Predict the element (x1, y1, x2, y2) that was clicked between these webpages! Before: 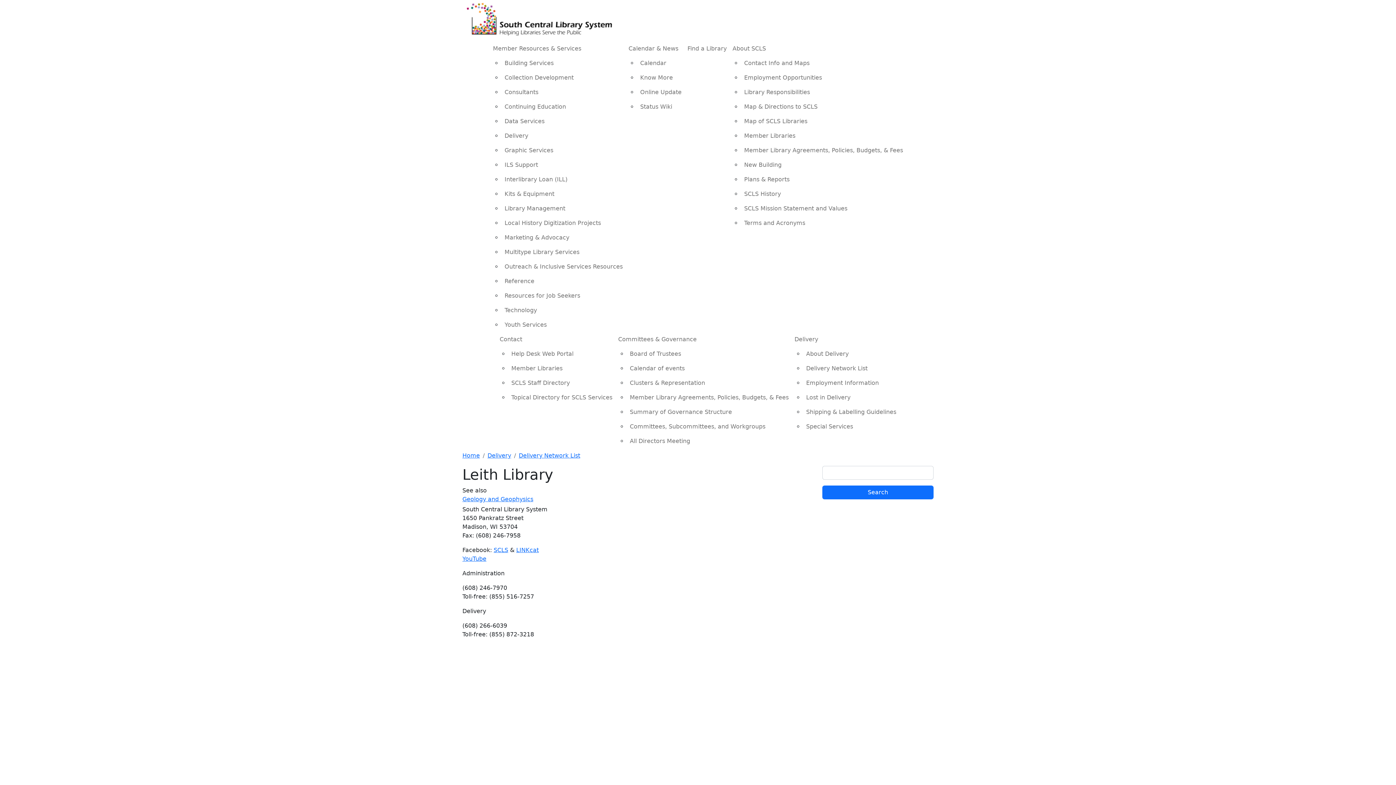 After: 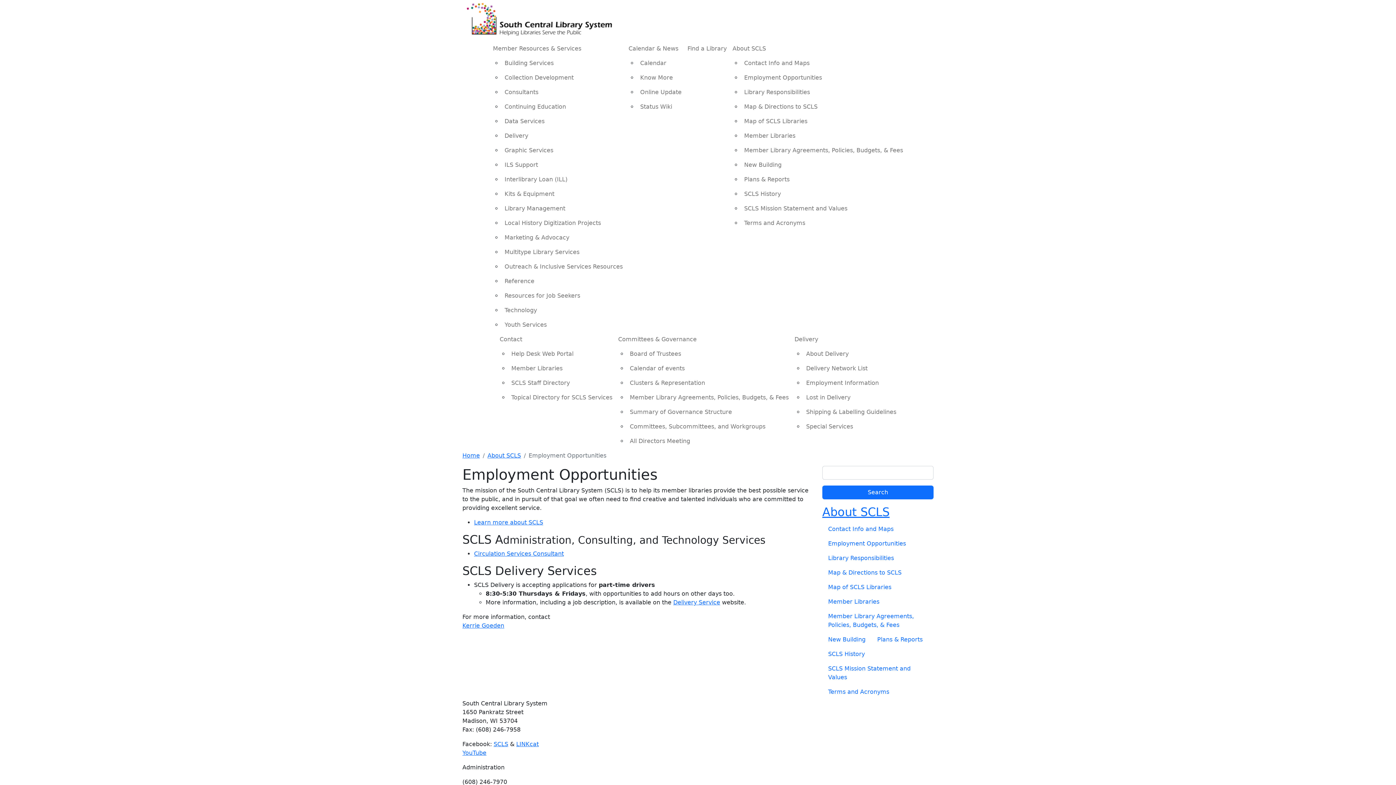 Action: label: Employment Opportunities bbox: (741, 70, 906, 85)